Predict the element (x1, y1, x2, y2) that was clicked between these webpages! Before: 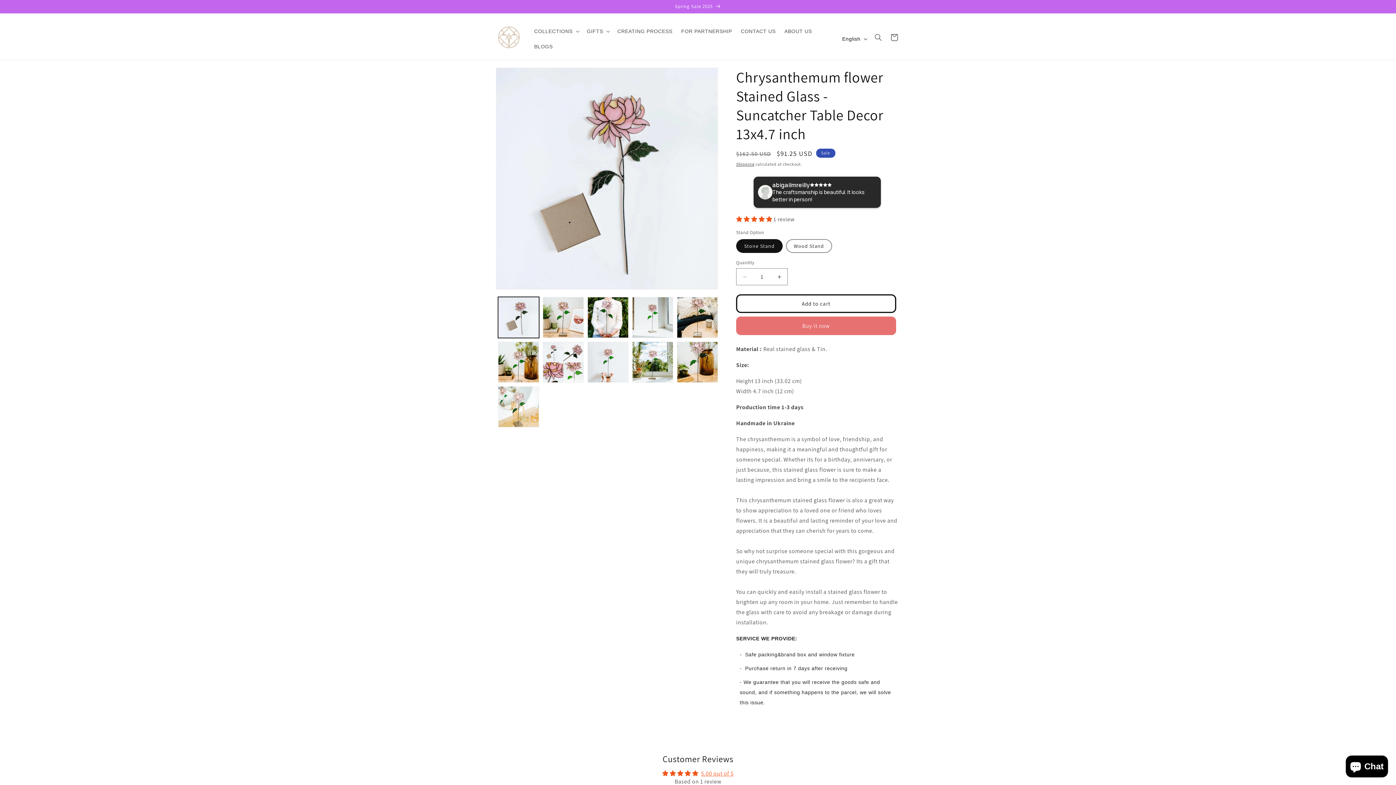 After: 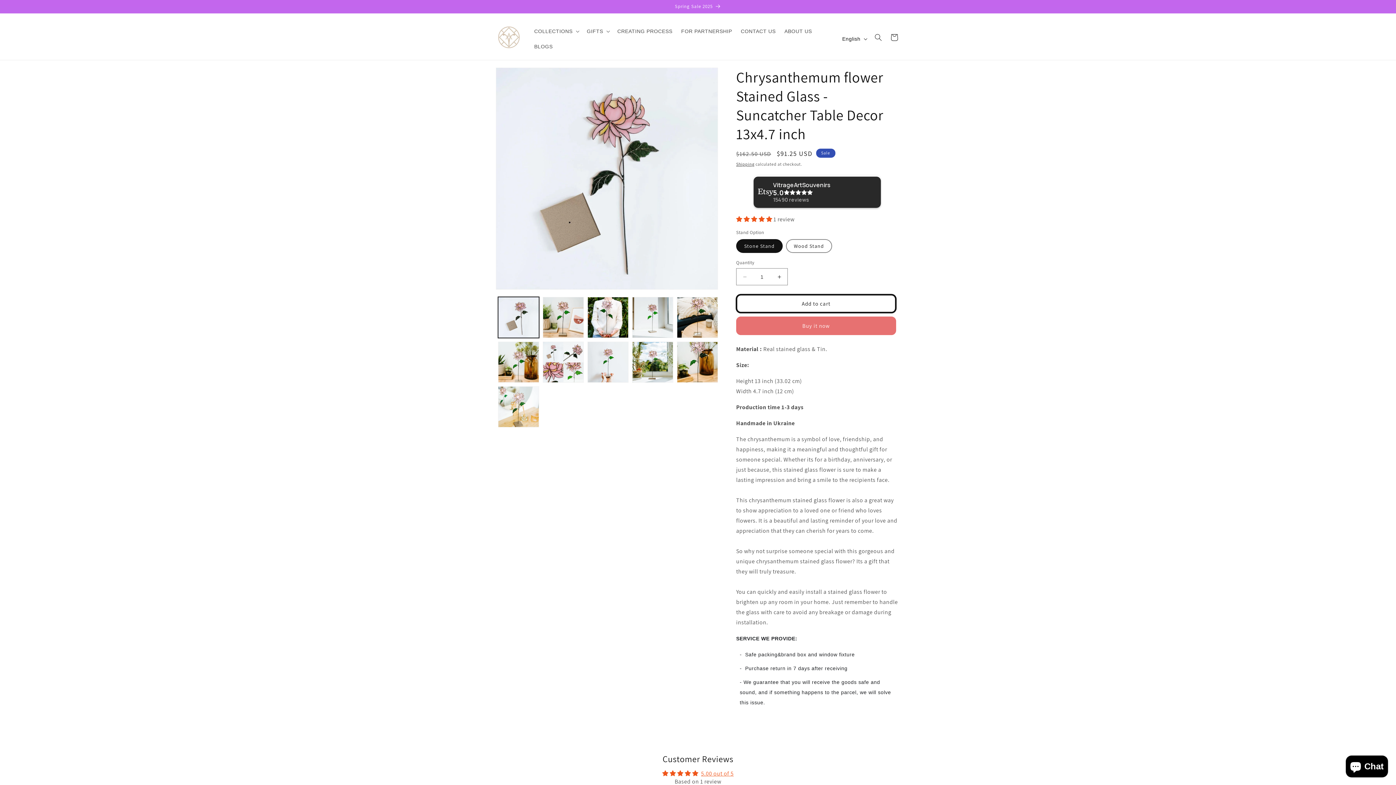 Action: bbox: (736, 294, 896, 313) label: Add to cart